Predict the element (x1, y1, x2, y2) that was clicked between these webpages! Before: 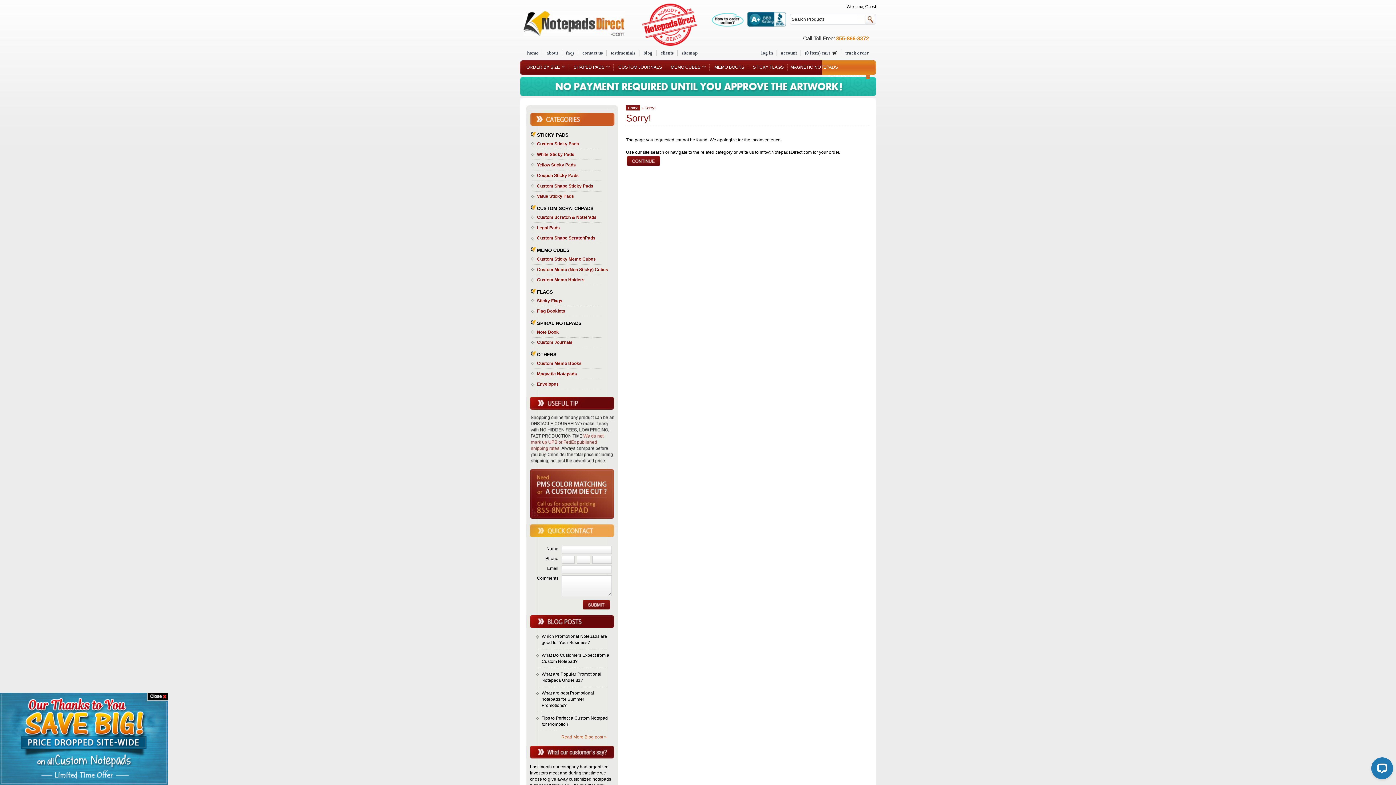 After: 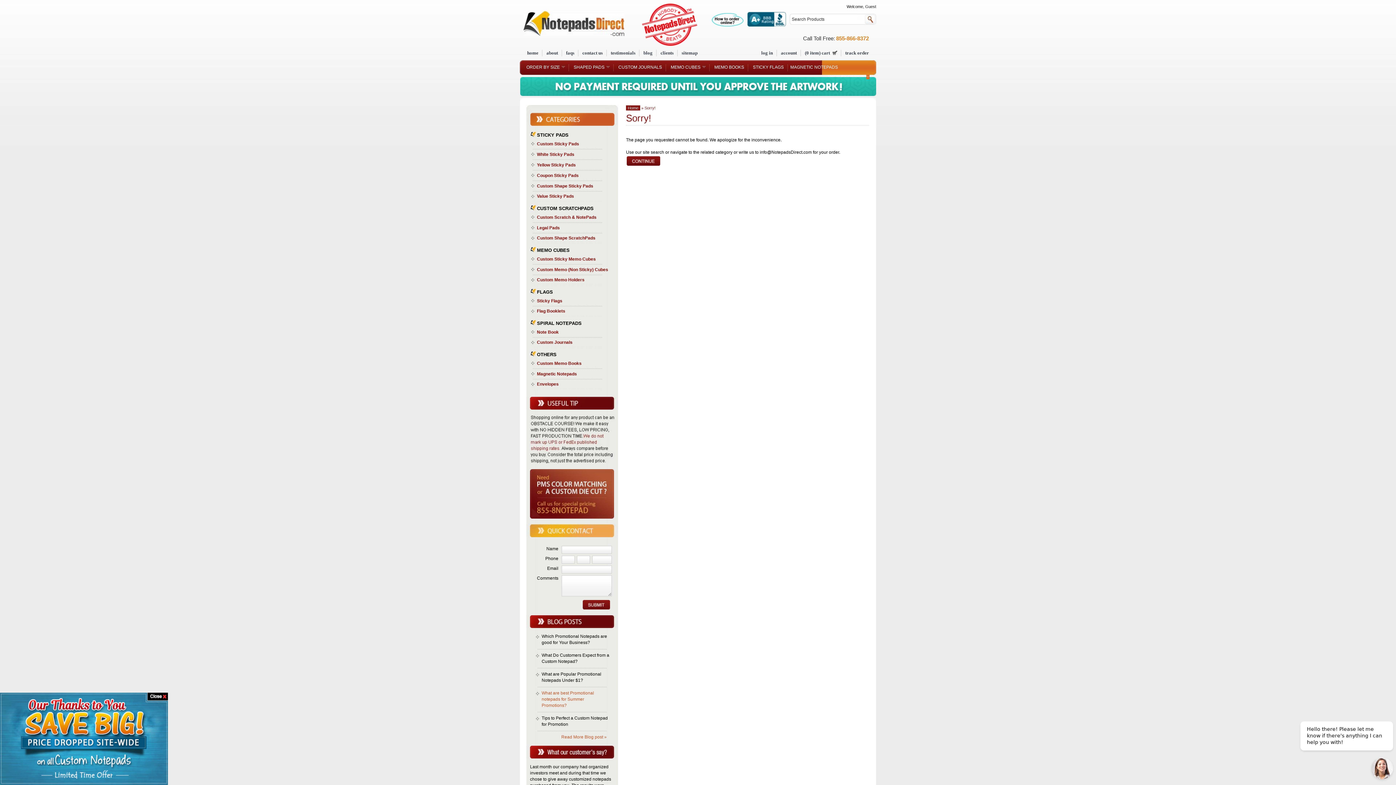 Action: label: What are best Promotional notepads for Summer Promotions? bbox: (535, 690, 610, 712)